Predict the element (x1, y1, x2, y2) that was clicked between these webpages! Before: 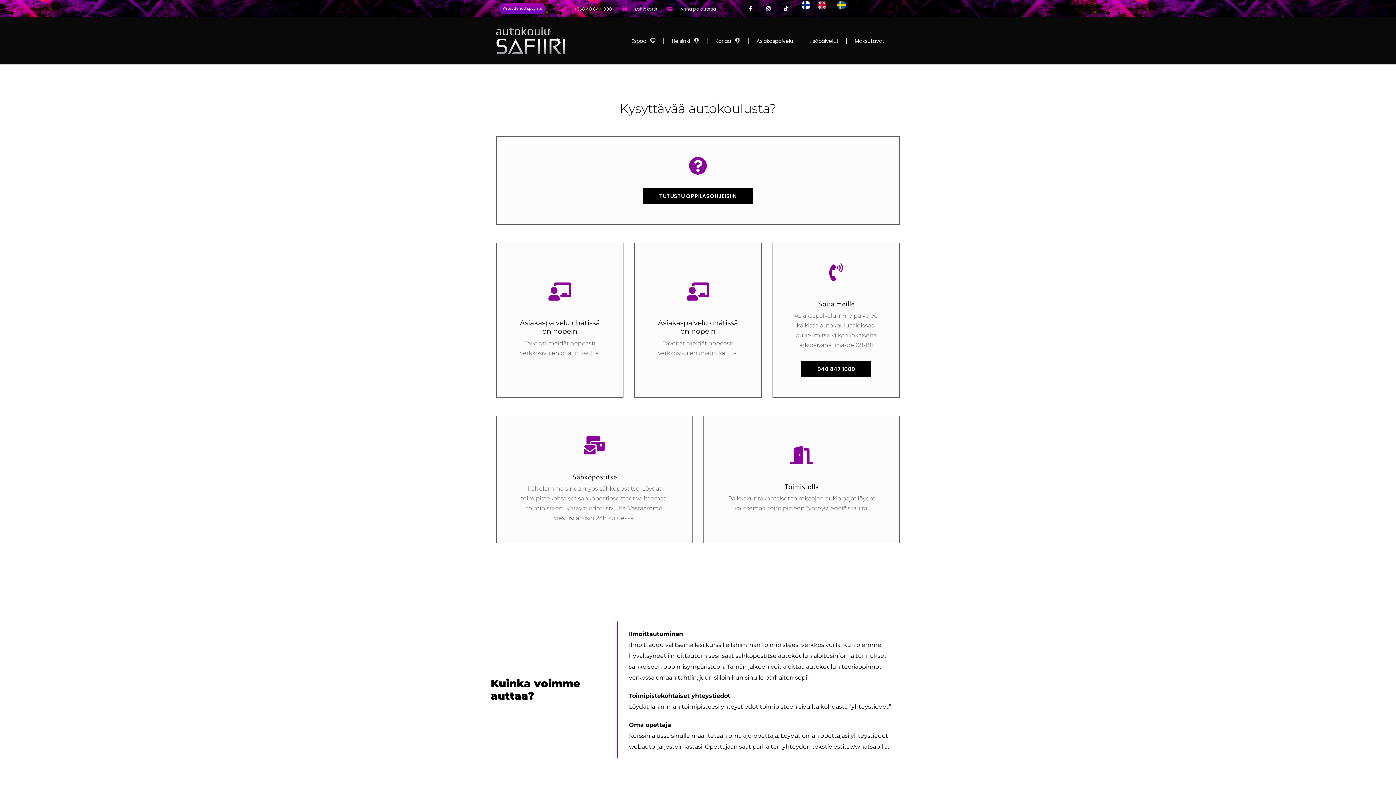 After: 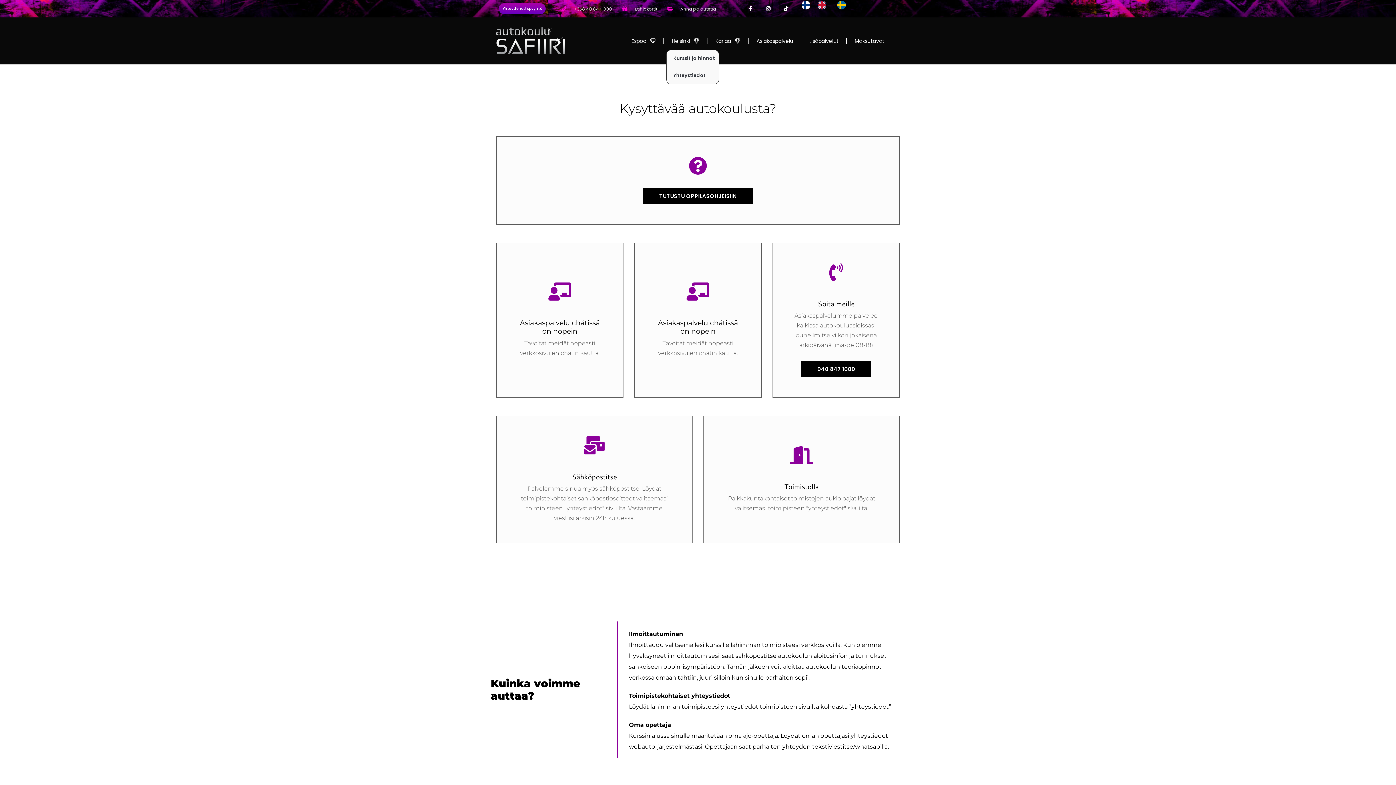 Action: label: Helsinki bbox: (666, 32, 705, 49)